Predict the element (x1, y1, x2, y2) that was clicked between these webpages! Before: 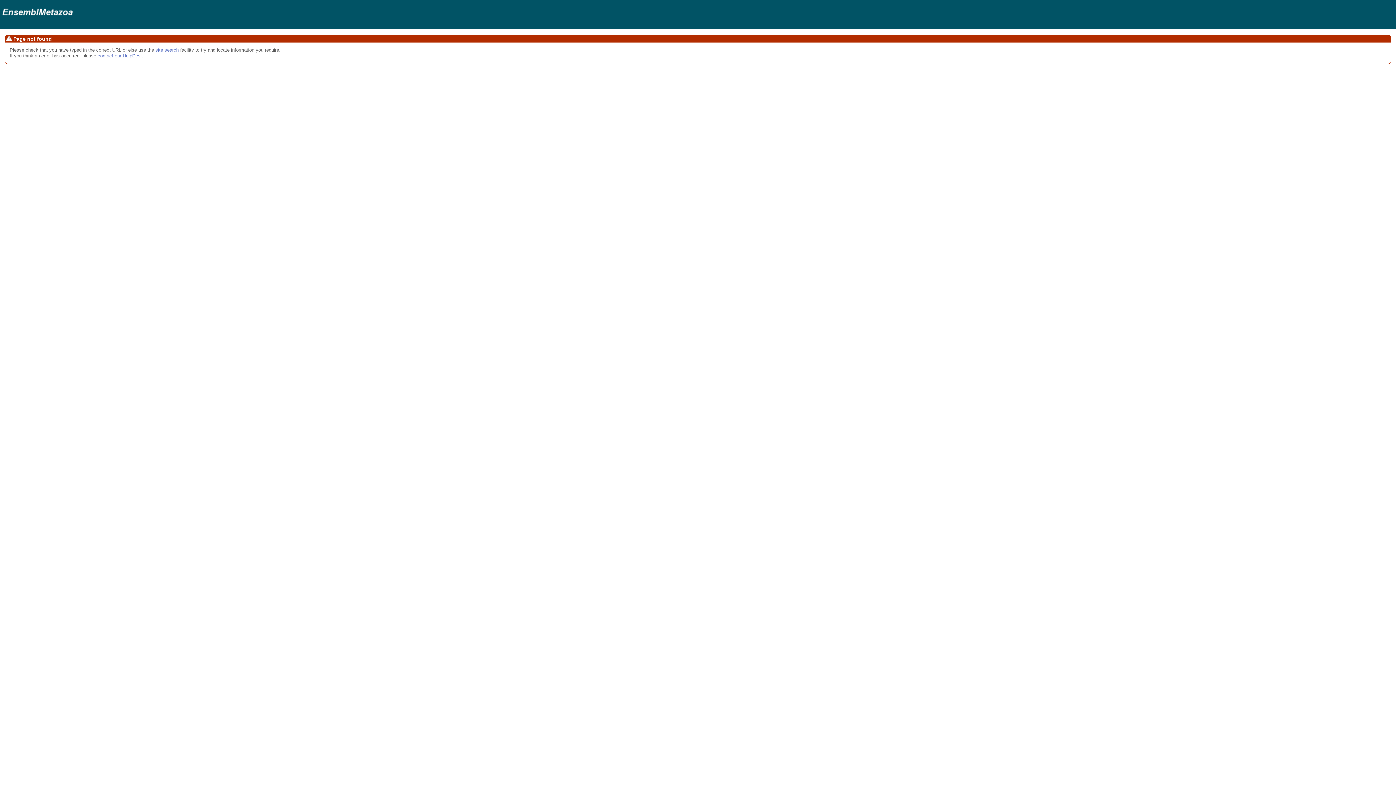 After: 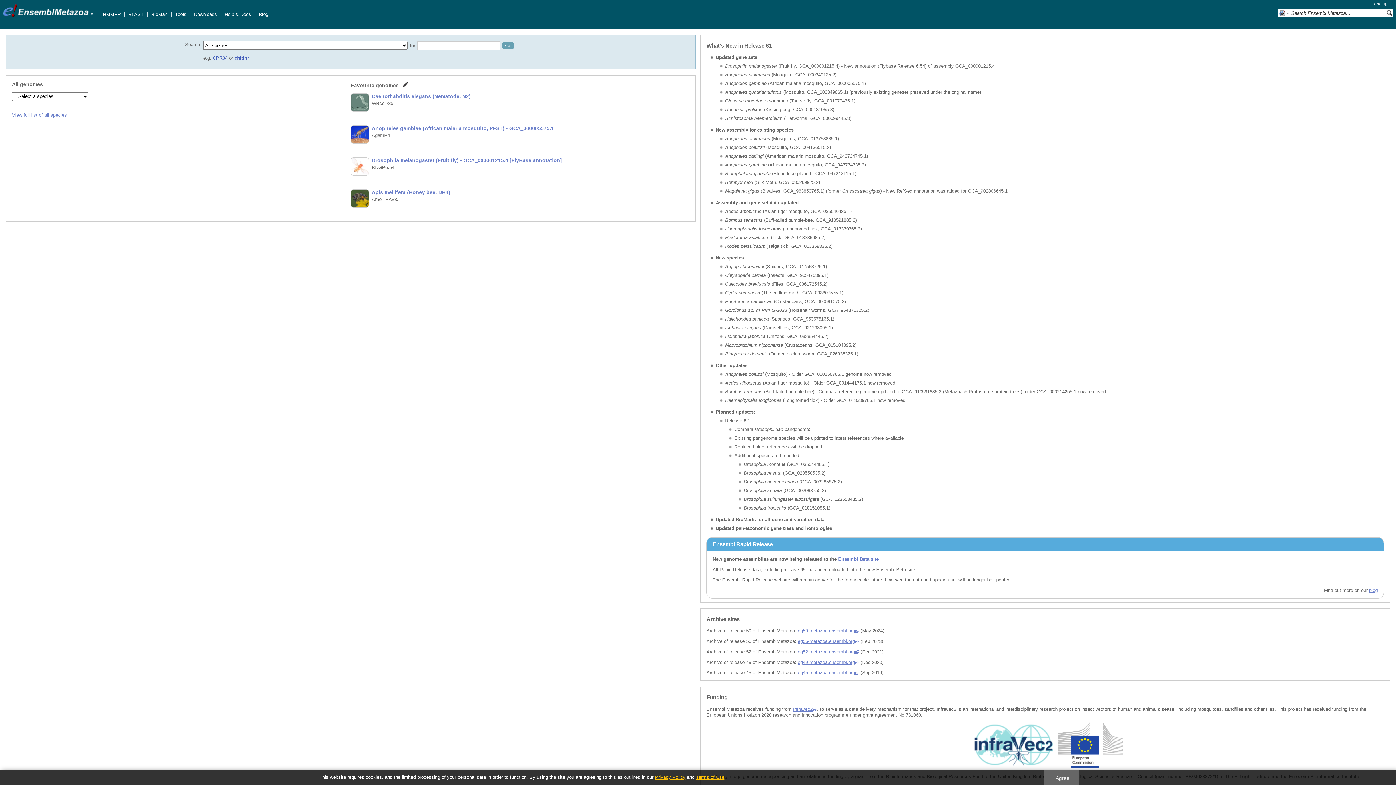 Action: bbox: (2, 3, 73, 9) label:  